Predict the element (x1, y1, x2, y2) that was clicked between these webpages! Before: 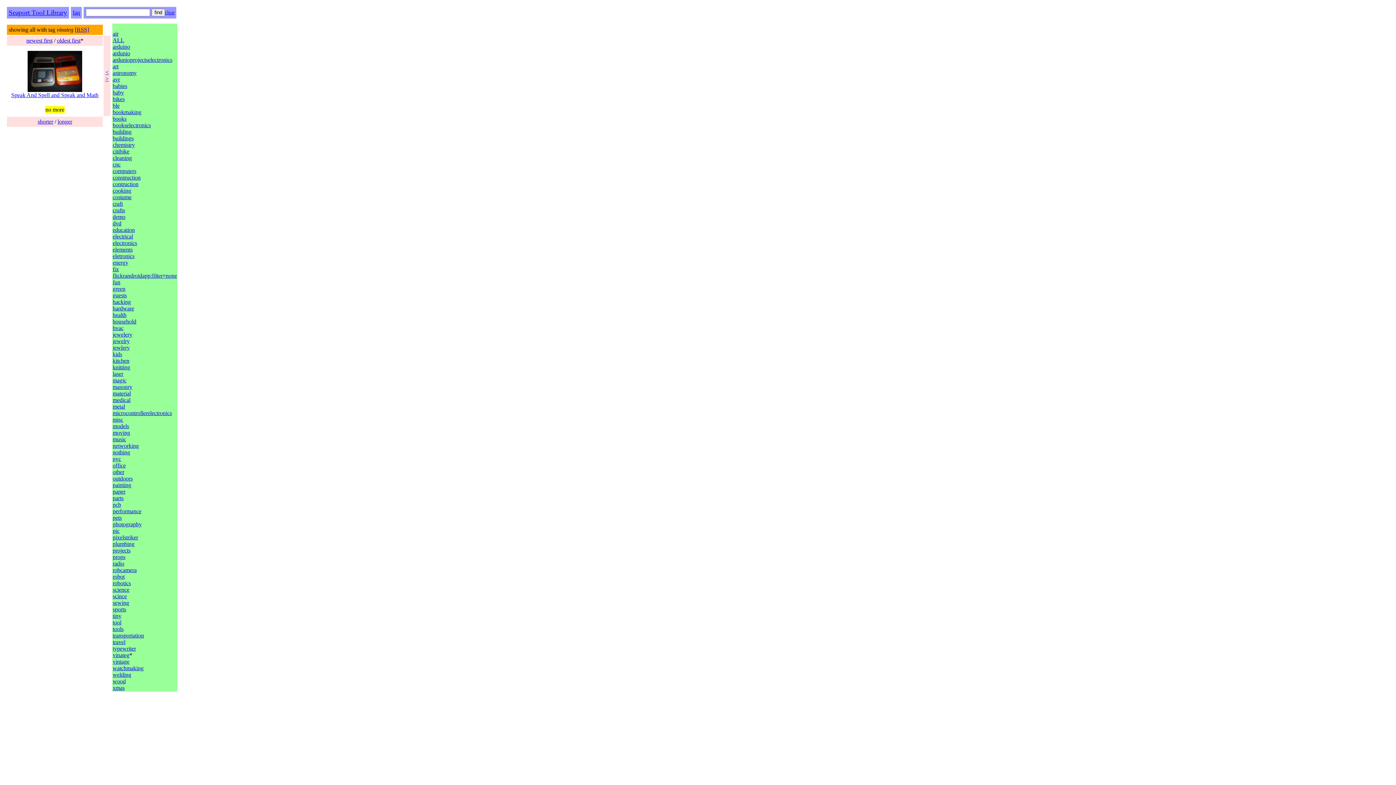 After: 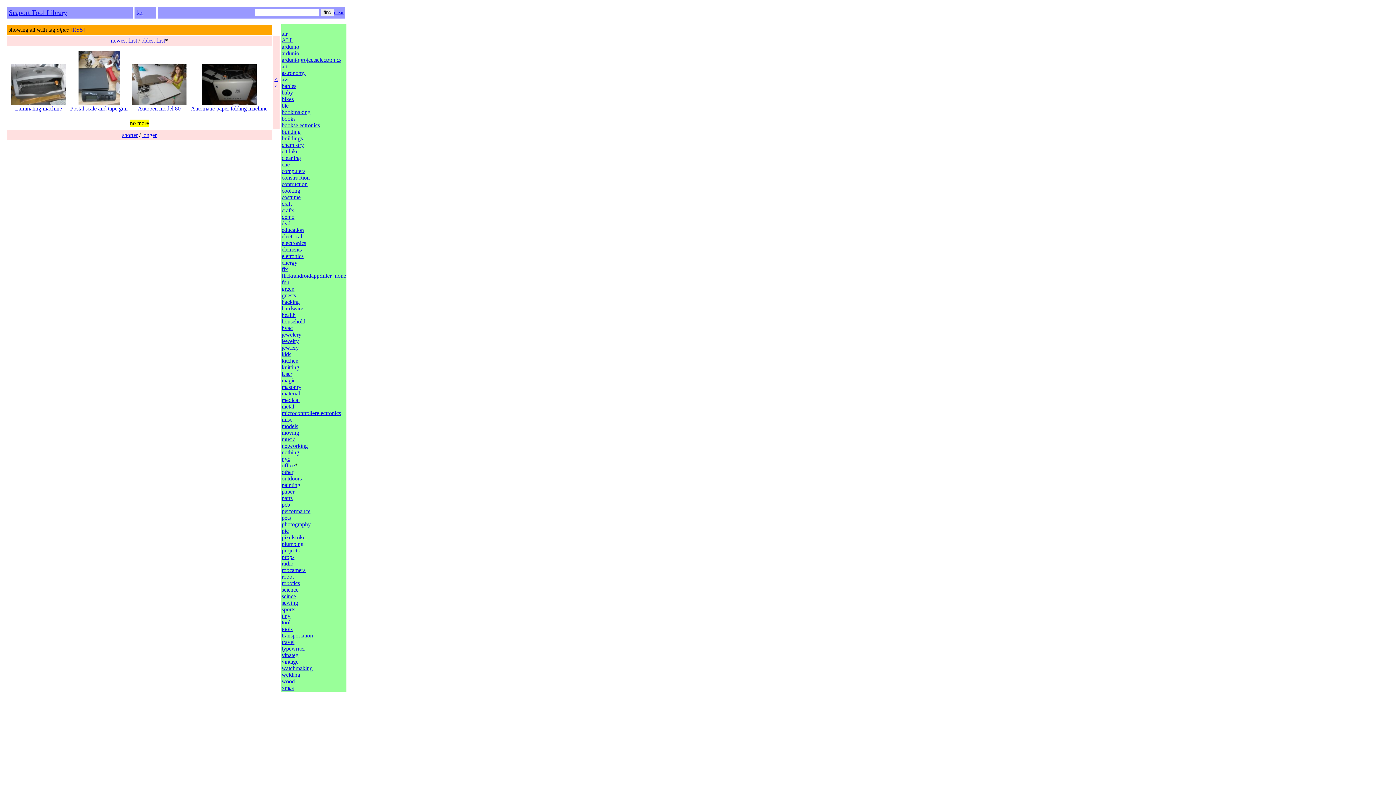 Action: label: office bbox: (112, 462, 125, 468)